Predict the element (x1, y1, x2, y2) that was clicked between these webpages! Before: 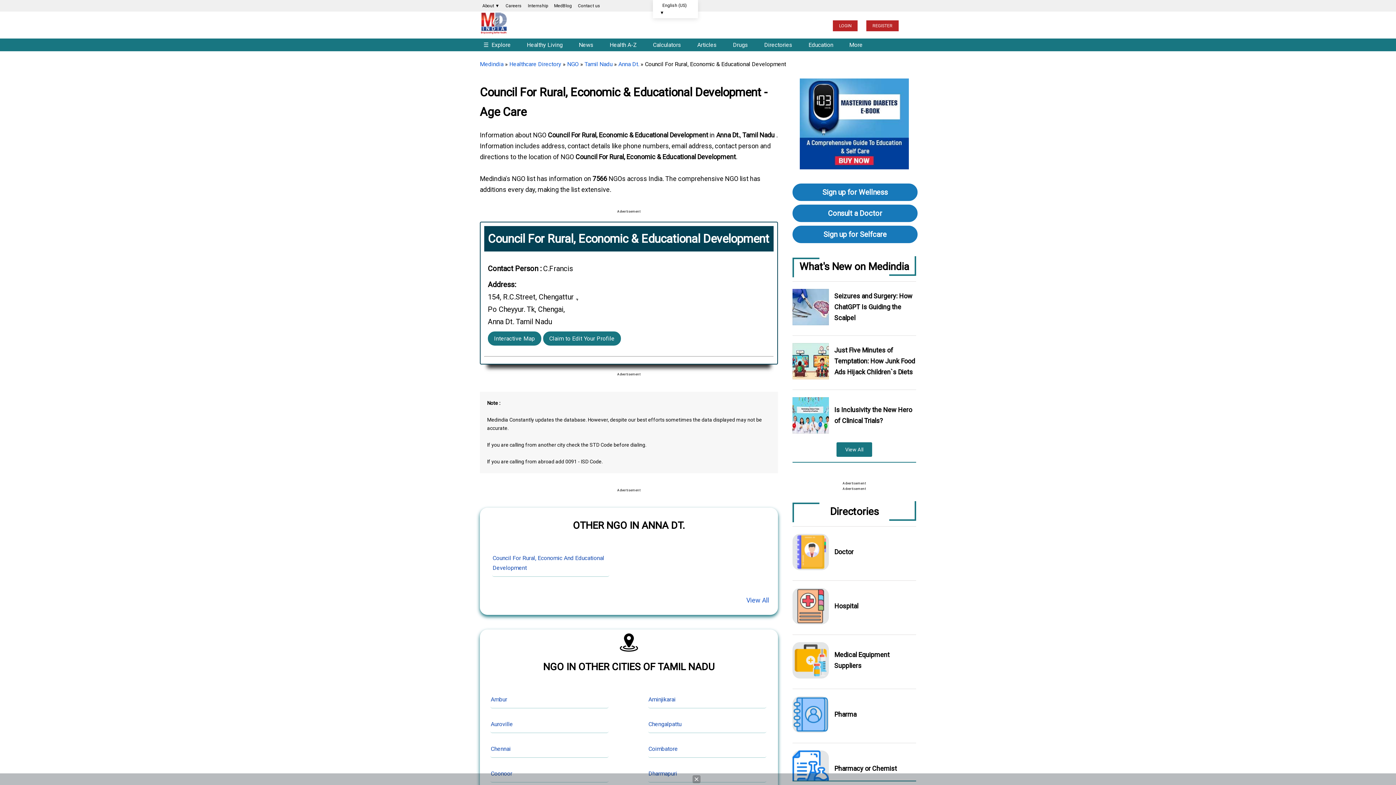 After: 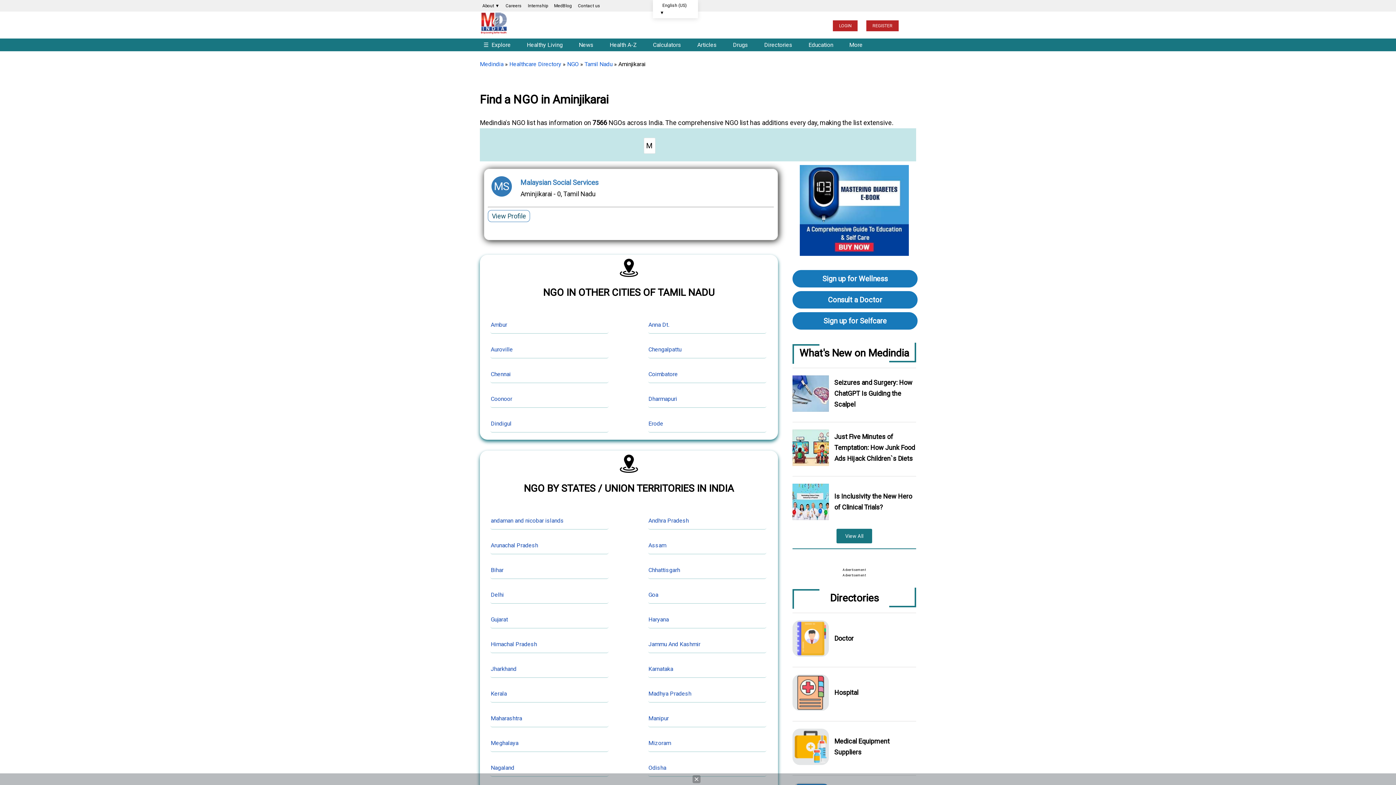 Action: label: Aminjikarai bbox: (648, 696, 675, 703)